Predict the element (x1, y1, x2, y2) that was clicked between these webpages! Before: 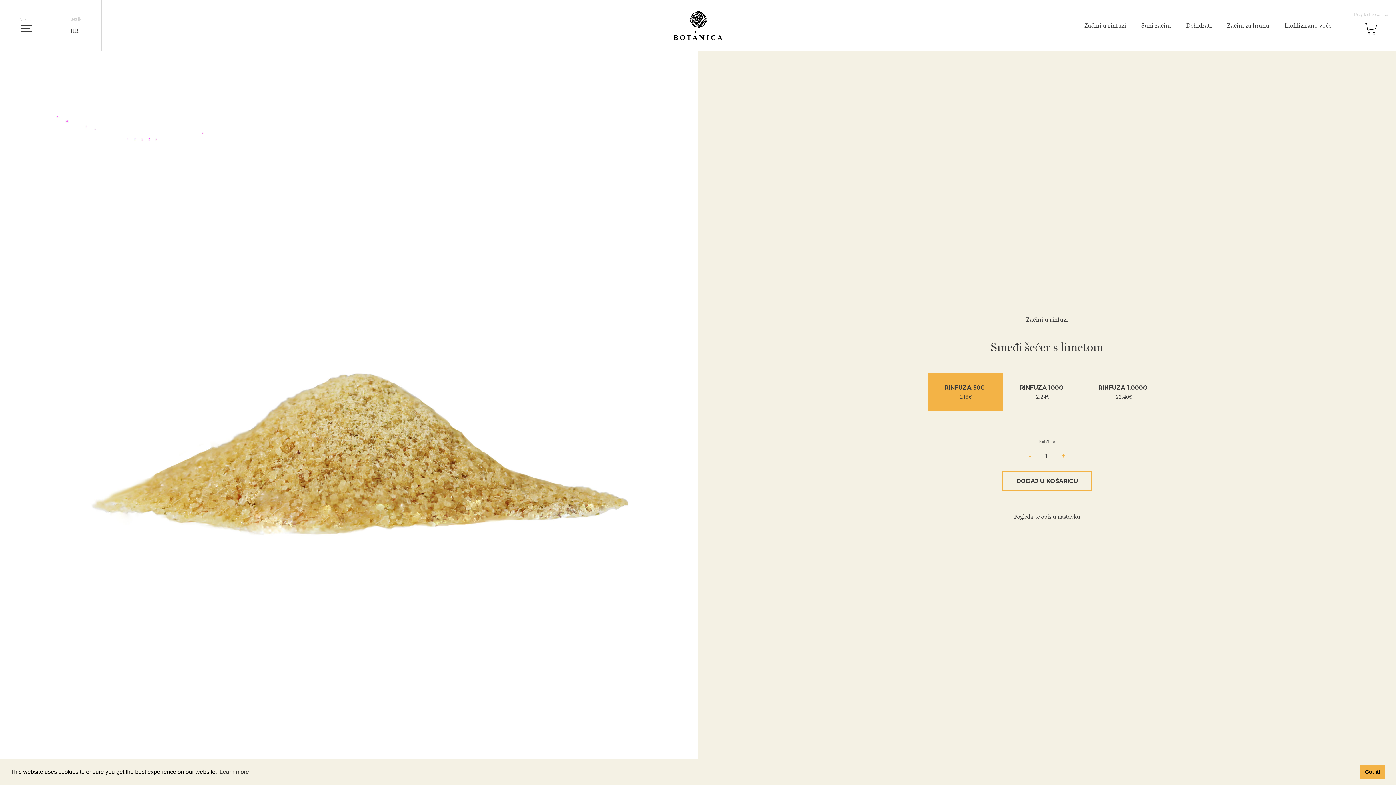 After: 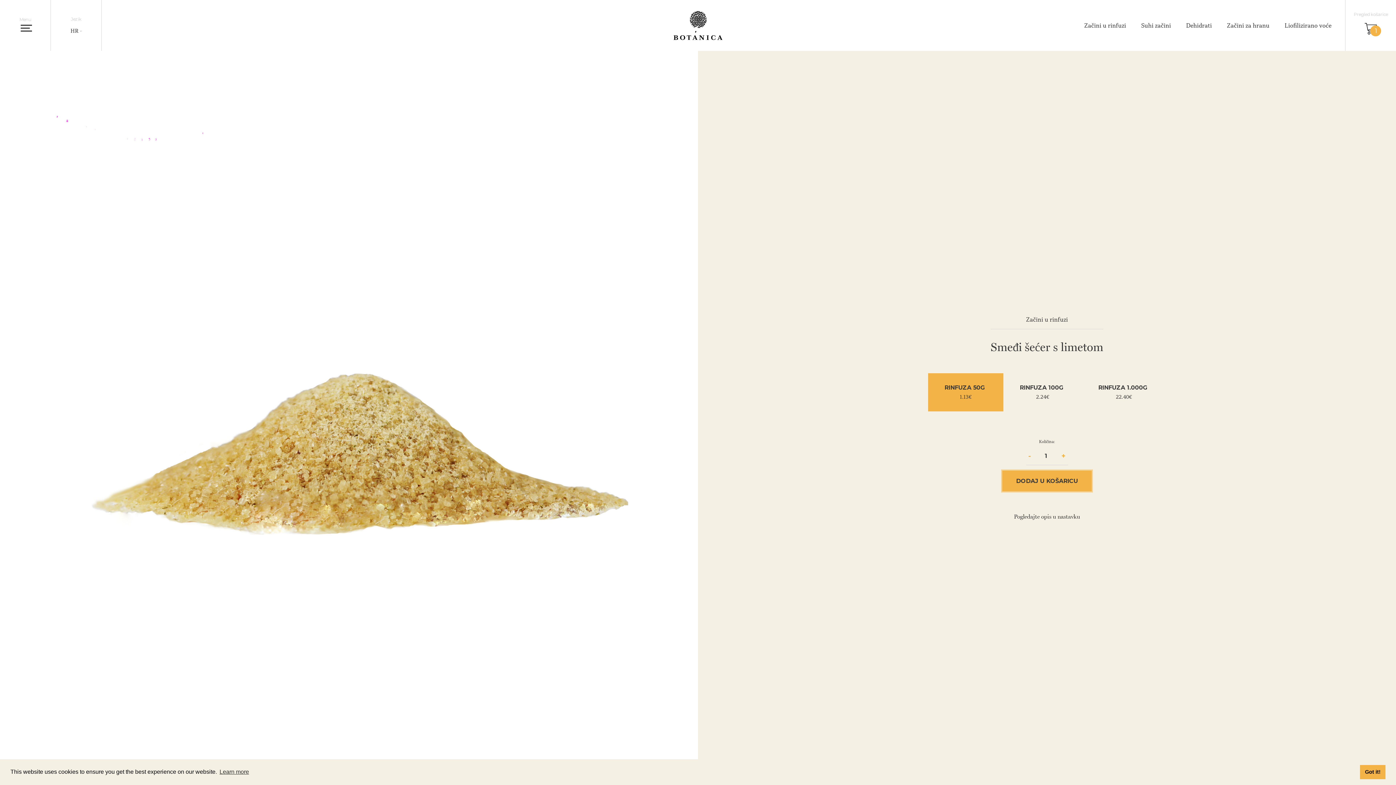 Action: label: DODAJ U KOŠARICU bbox: (1002, 470, 1092, 491)